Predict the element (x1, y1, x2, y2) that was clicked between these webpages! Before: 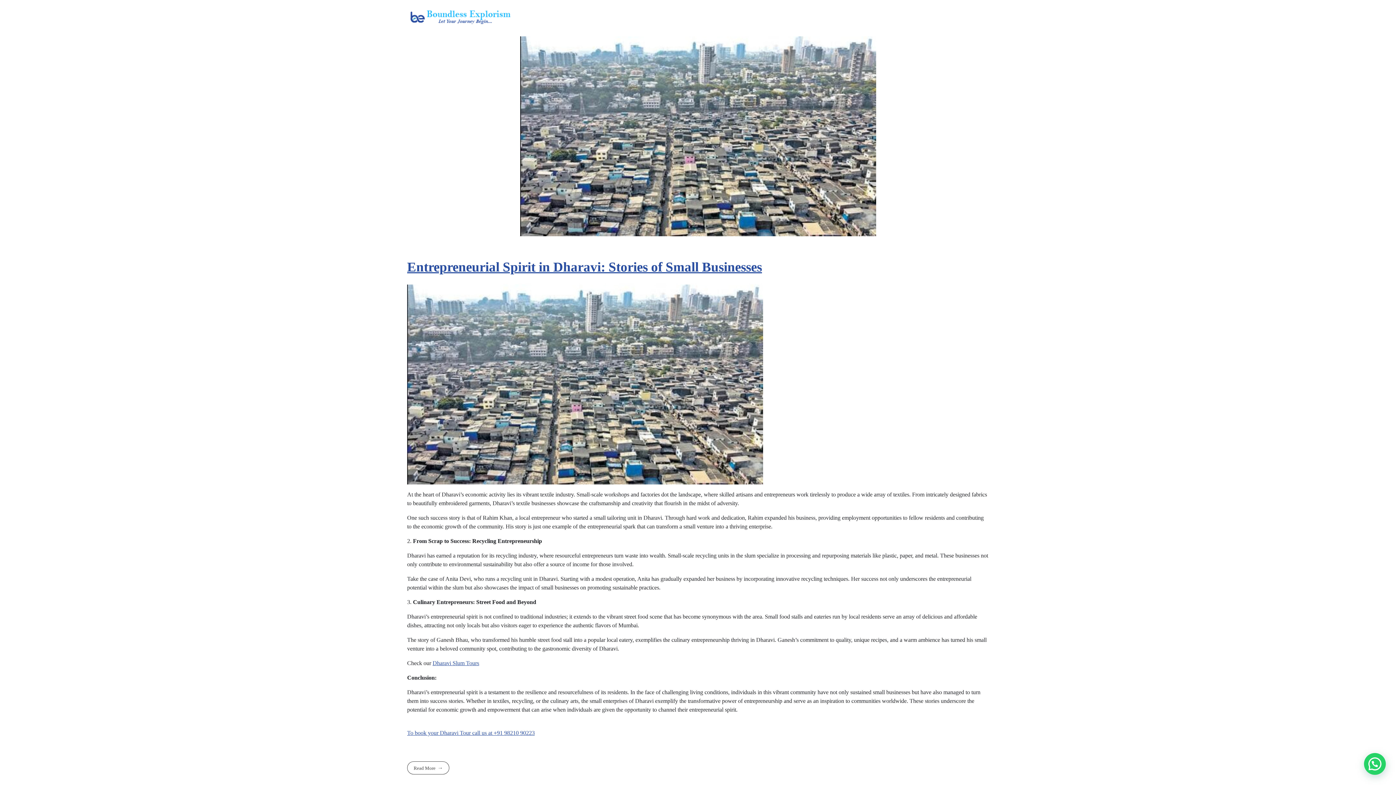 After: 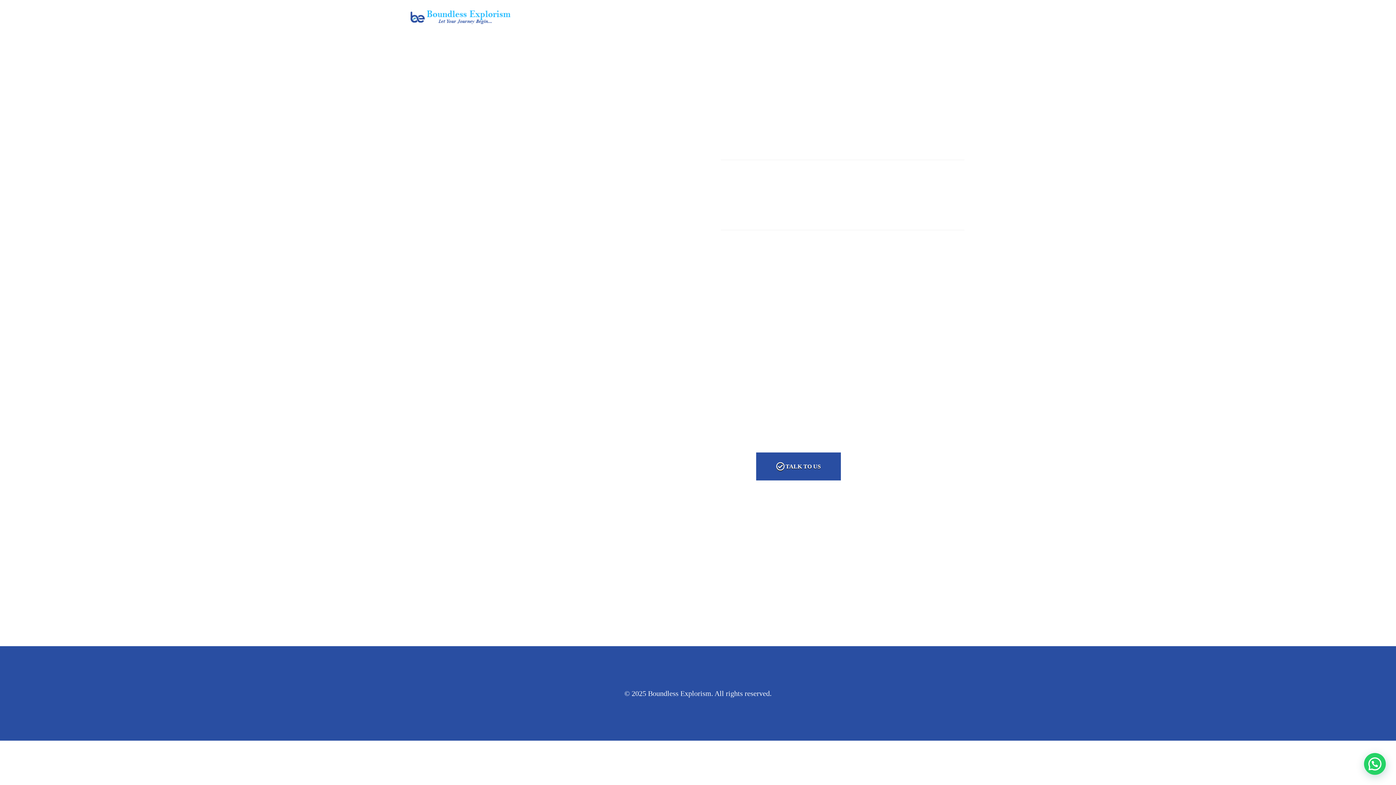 Action: bbox: (407, 730, 534, 736) label: 
To book your Dharavi Tour call us at +91 98210 90223
